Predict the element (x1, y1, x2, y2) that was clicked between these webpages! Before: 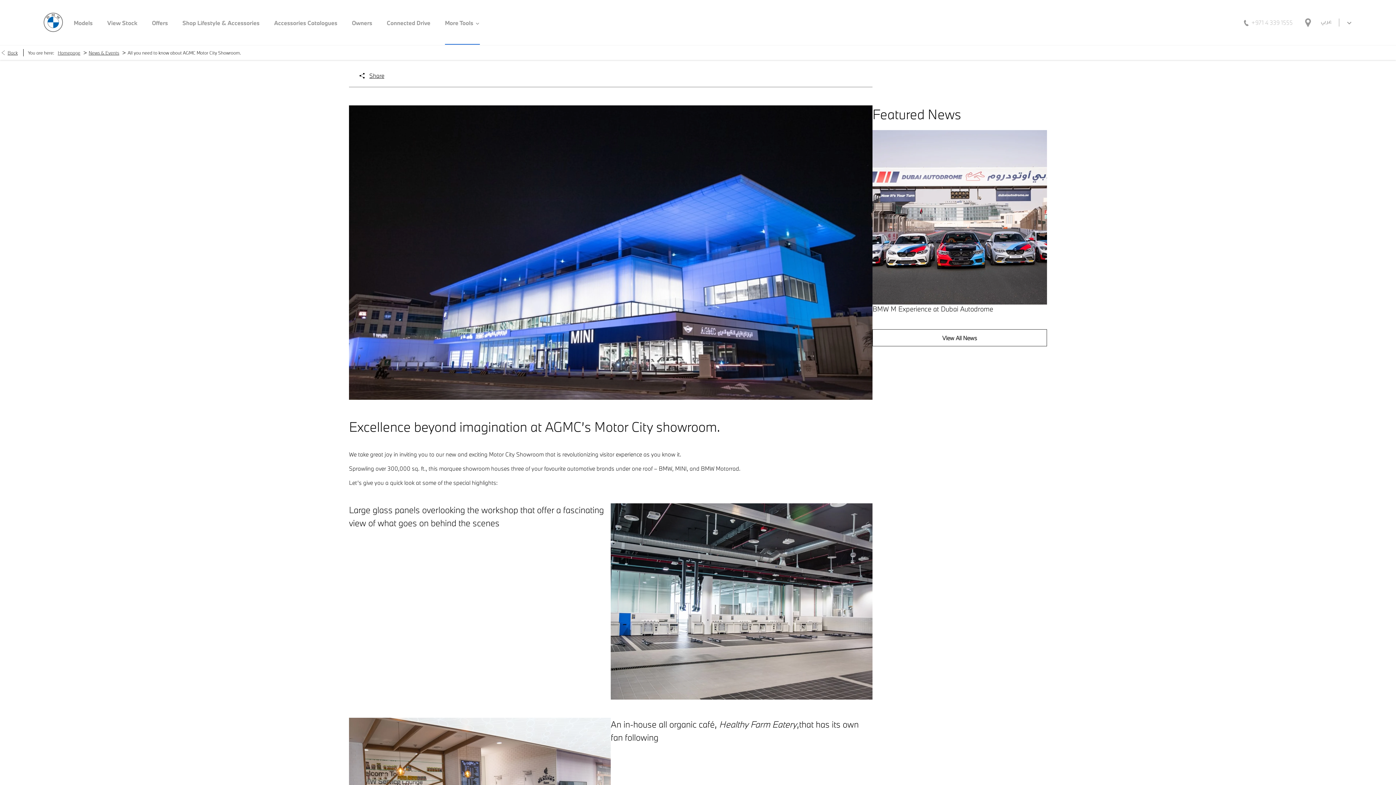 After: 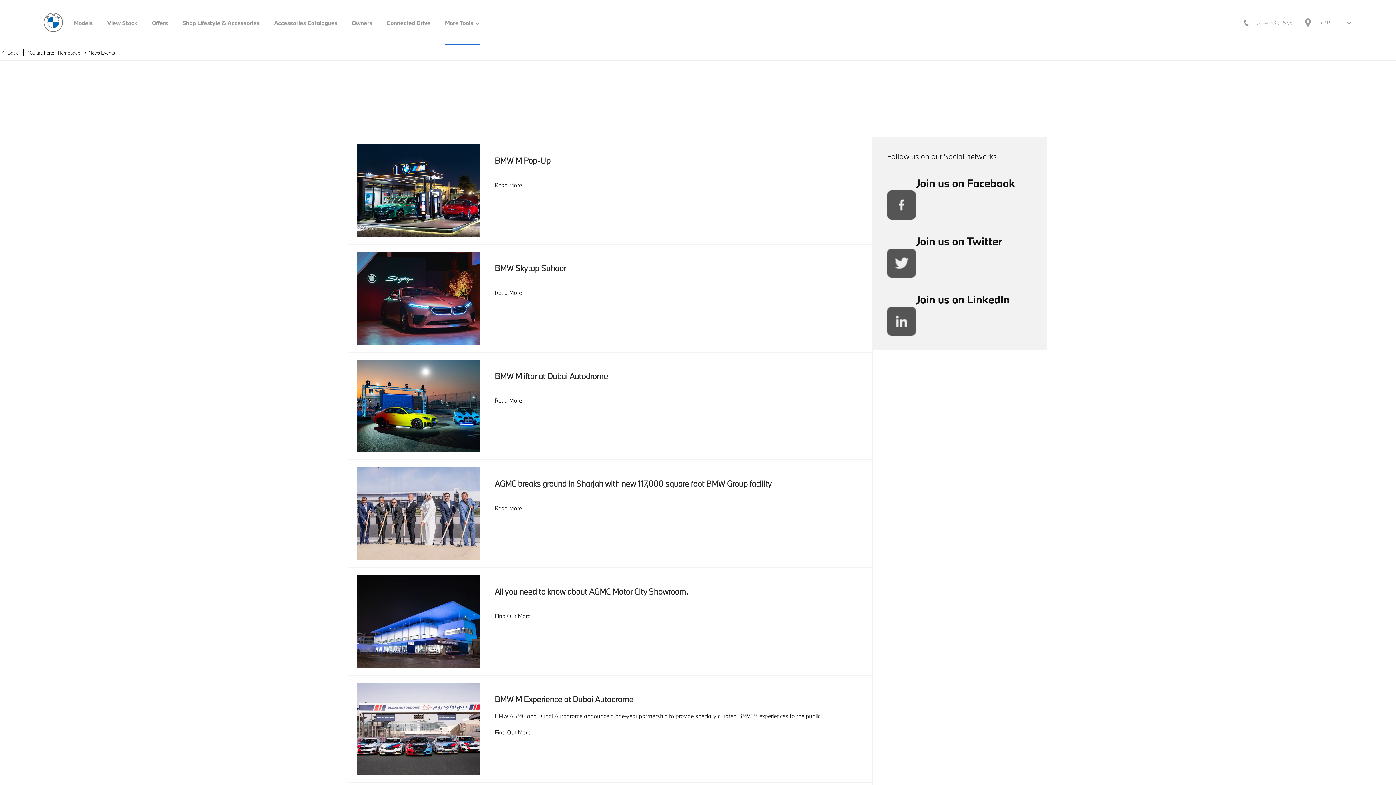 Action: label: News & Events bbox: (88, 45, 119, 60)